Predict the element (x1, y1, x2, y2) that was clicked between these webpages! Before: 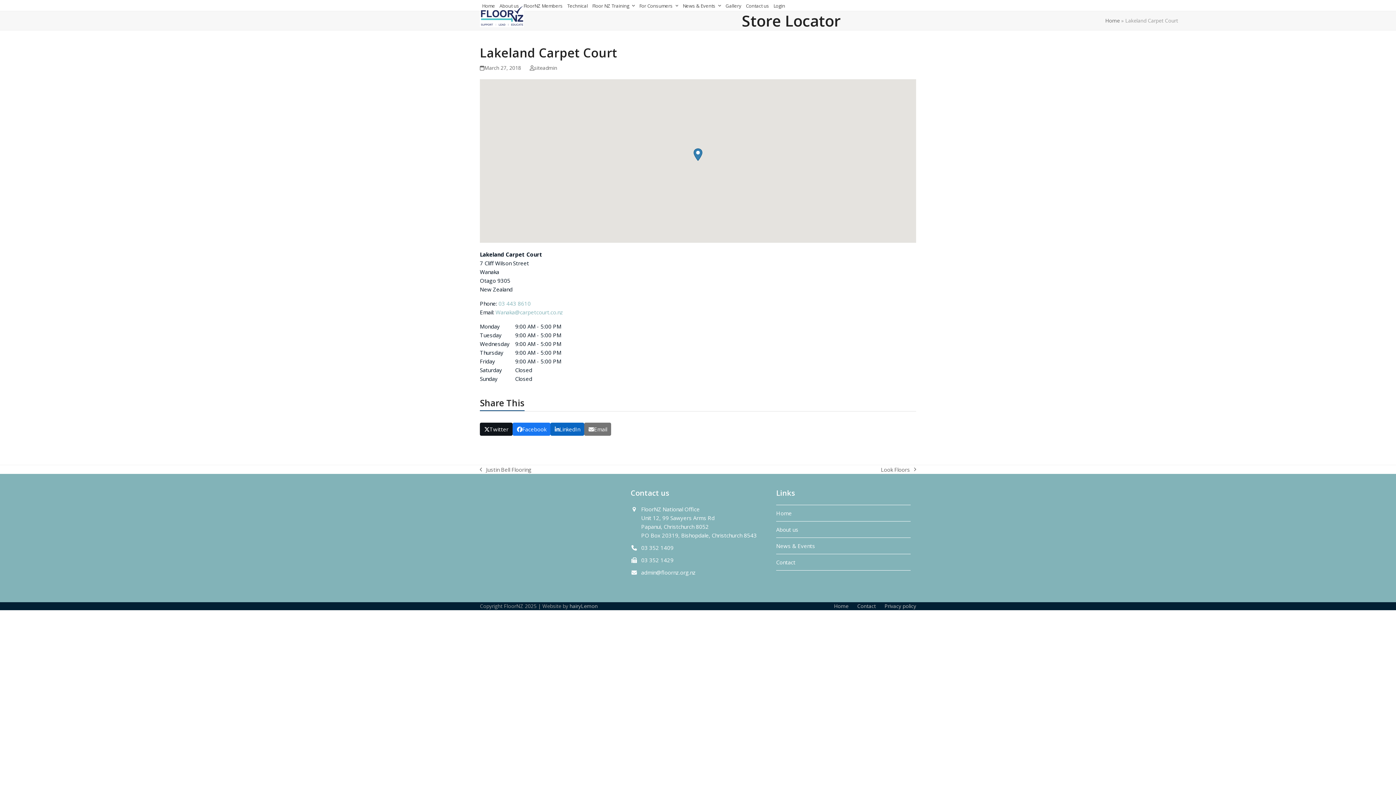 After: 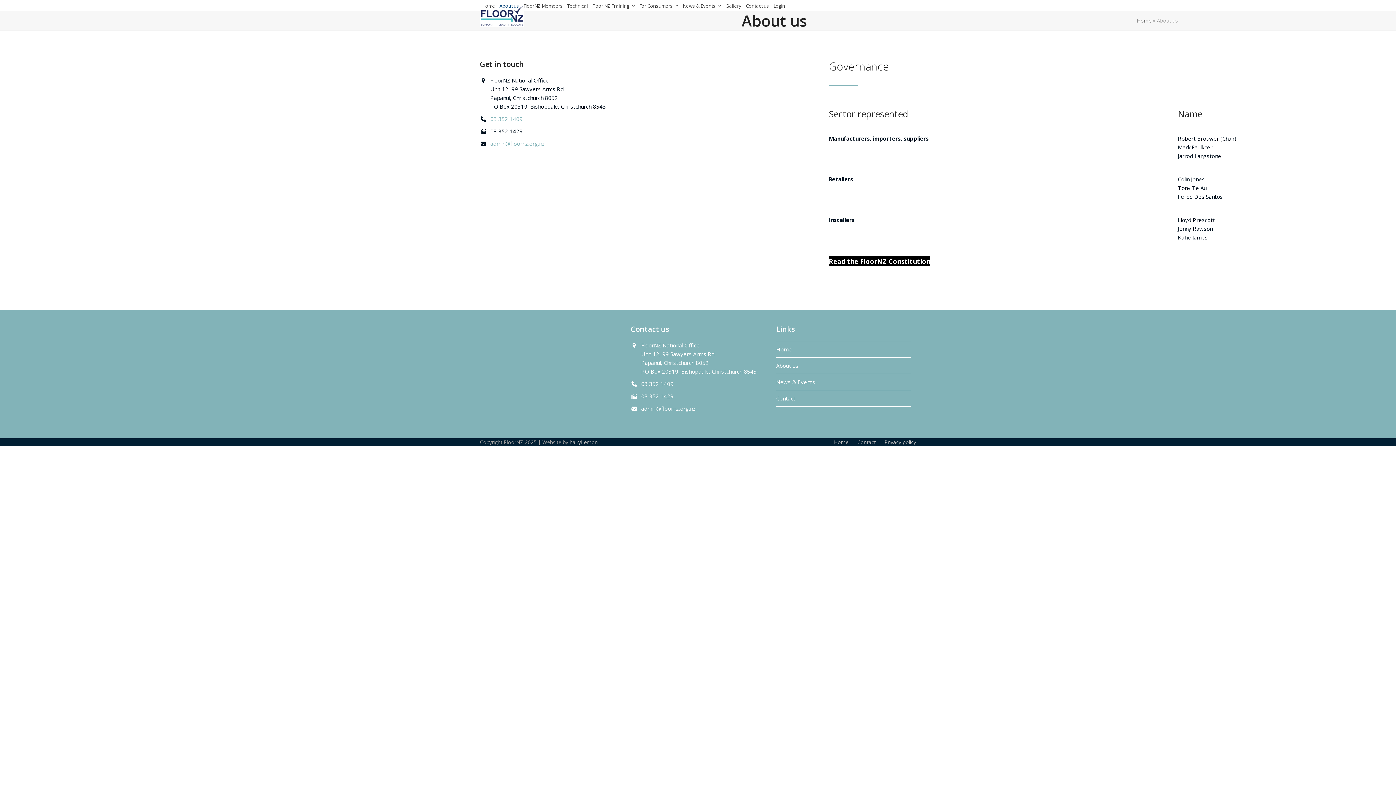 Action: bbox: (776, 526, 798, 533) label: About us